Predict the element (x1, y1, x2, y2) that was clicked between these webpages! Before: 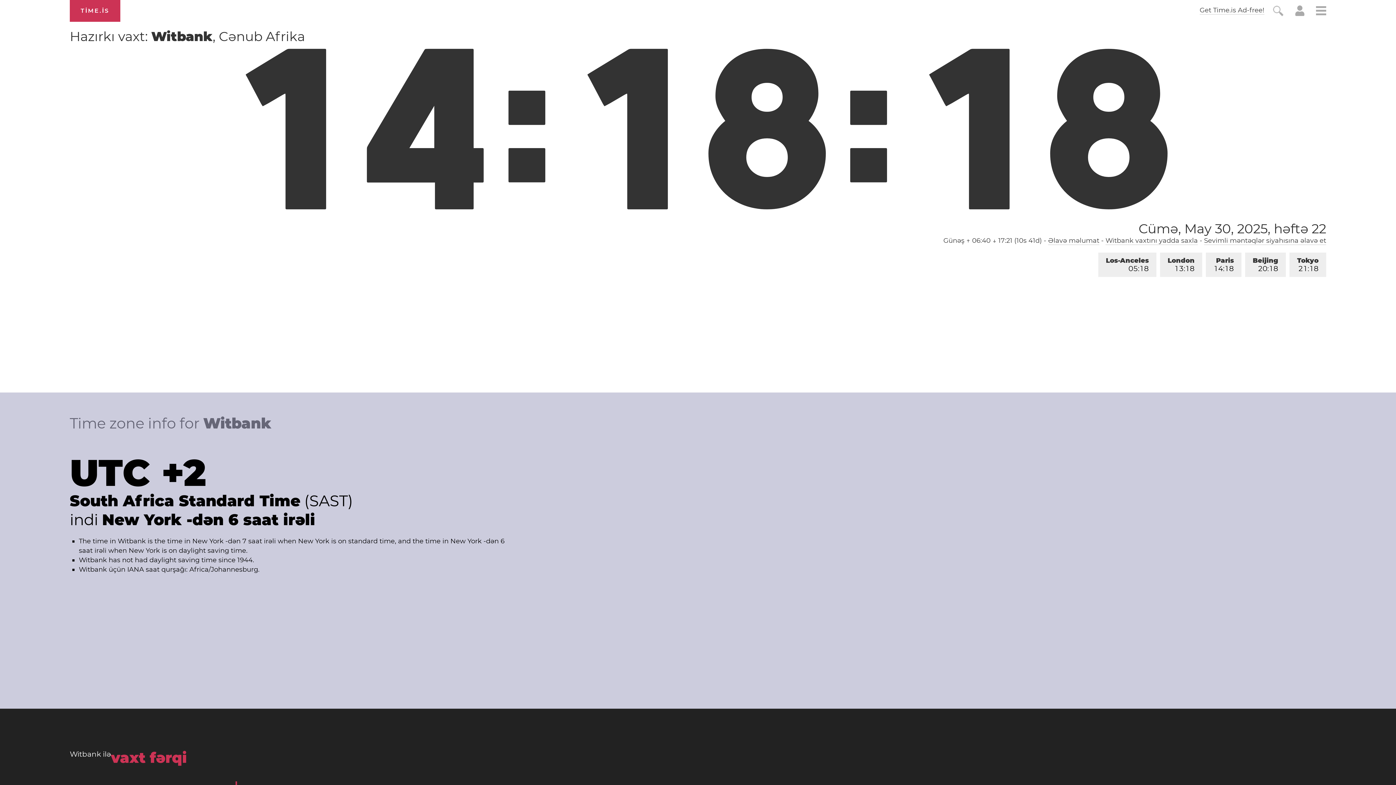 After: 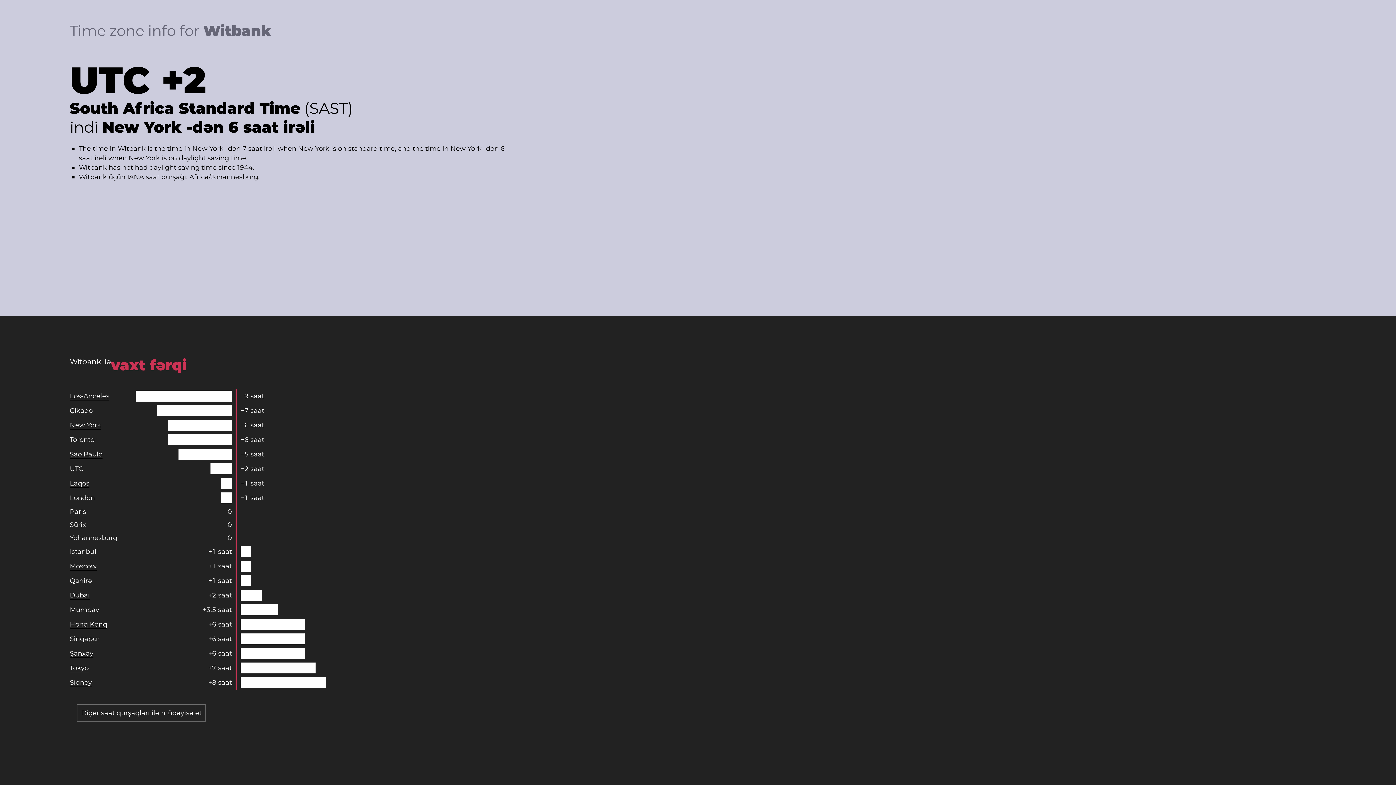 Action: bbox: (1048, 236, 1099, 245) label: Əlavə məlumat